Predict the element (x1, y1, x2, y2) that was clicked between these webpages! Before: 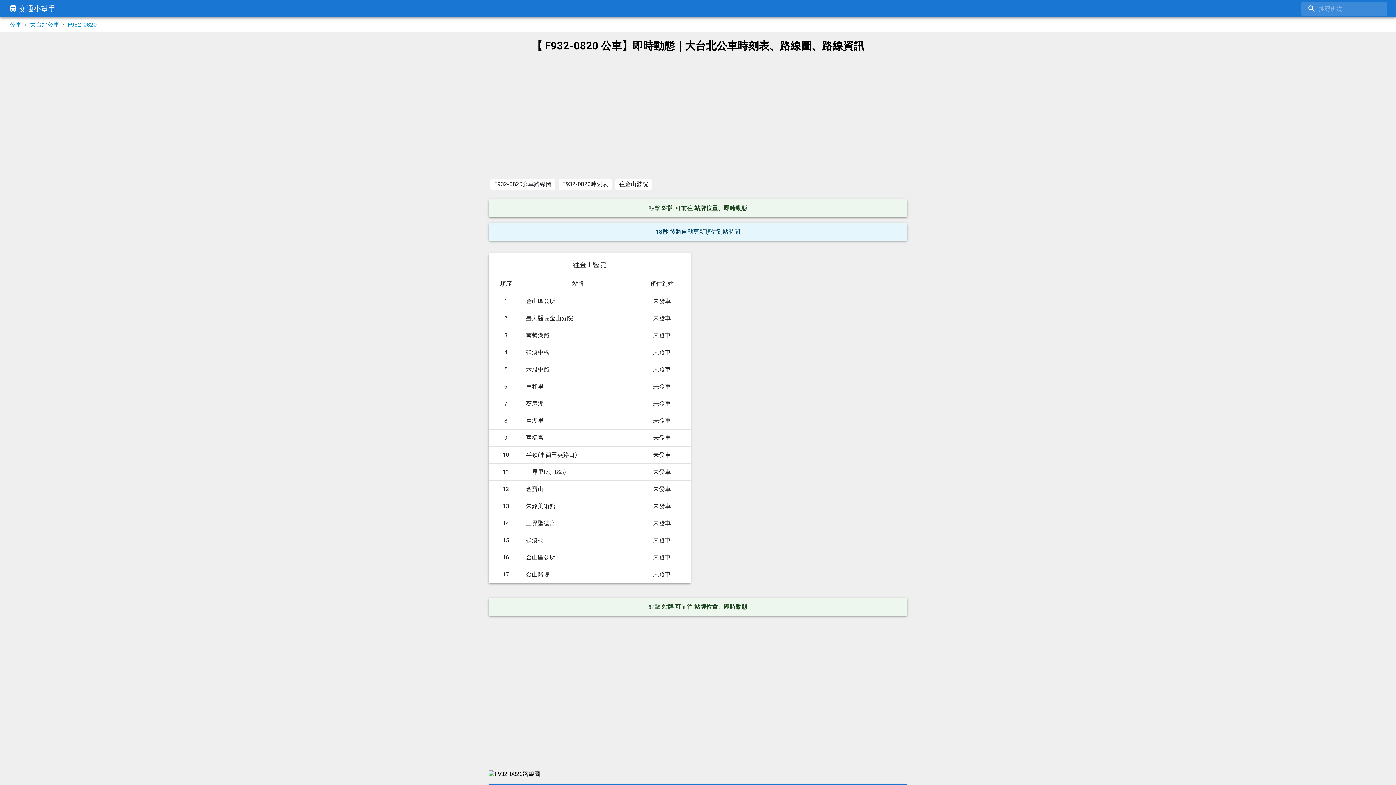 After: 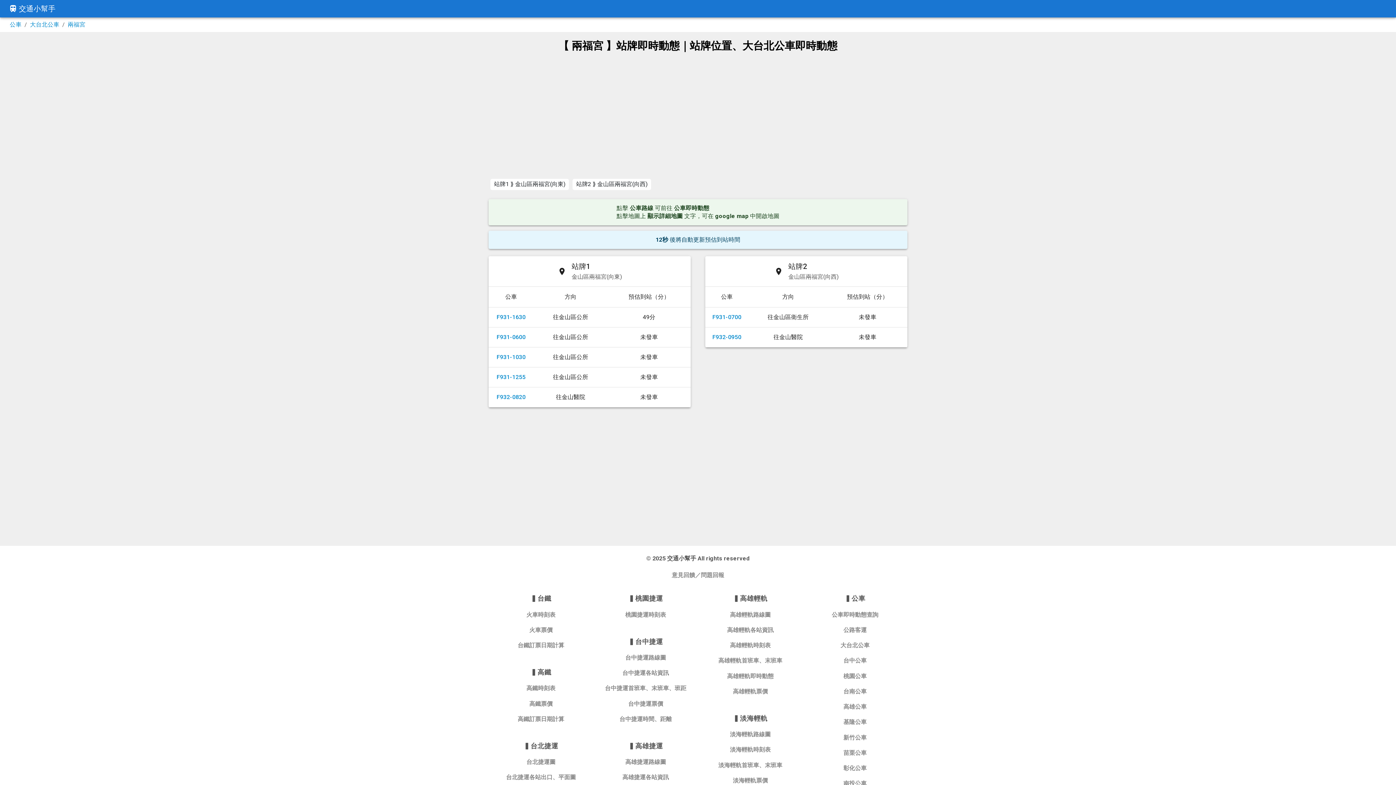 Action: bbox: (526, 434, 630, 442) label: 兩福宮